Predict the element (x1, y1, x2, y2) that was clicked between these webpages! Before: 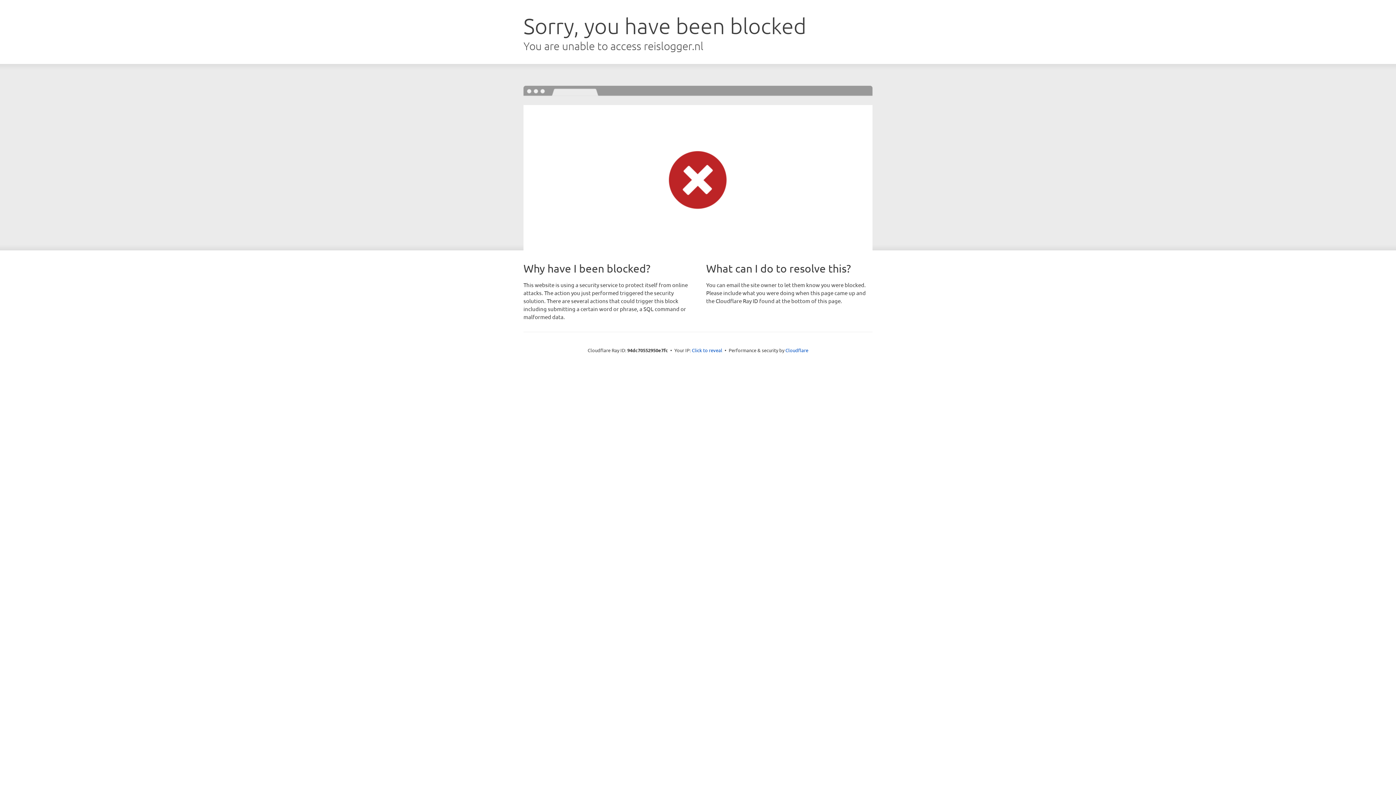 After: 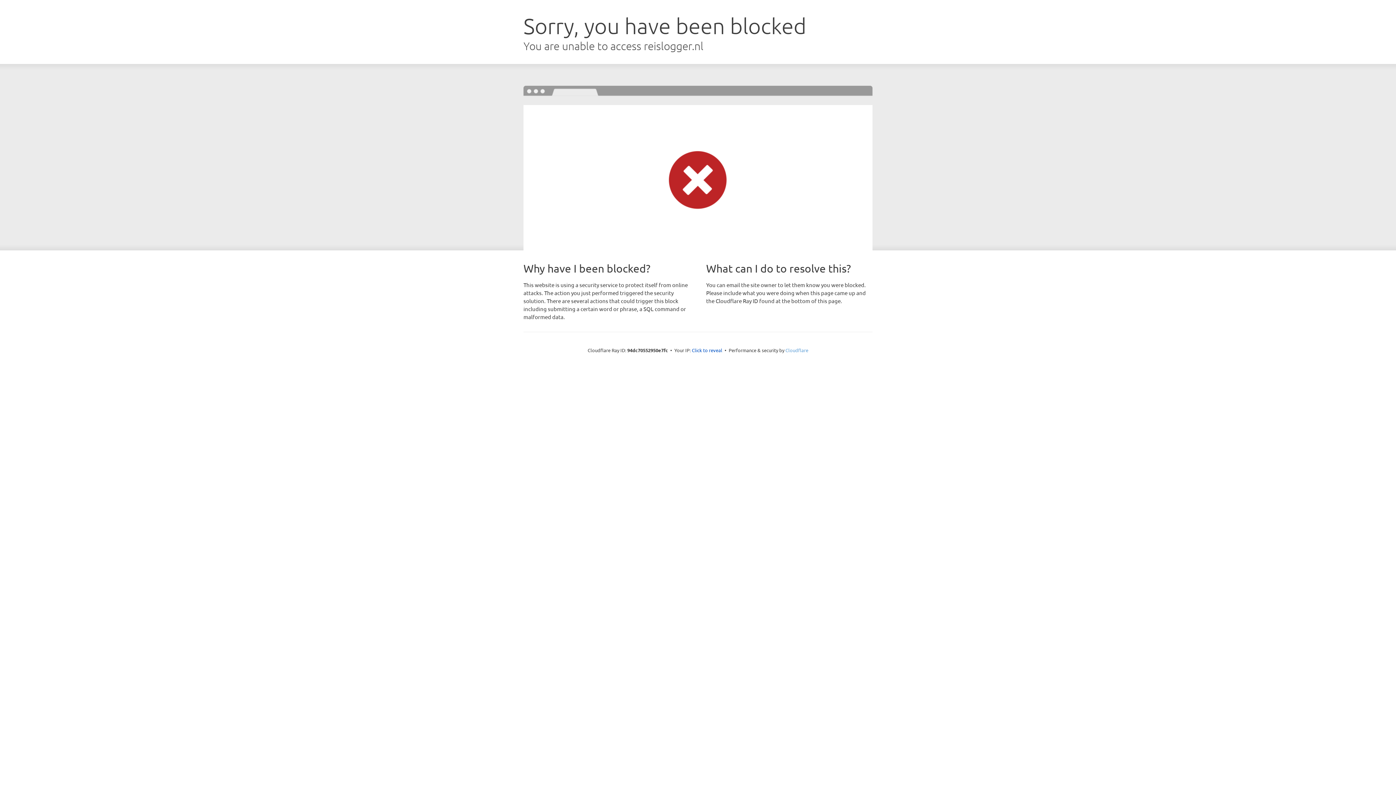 Action: label: Cloudflare bbox: (785, 347, 808, 353)